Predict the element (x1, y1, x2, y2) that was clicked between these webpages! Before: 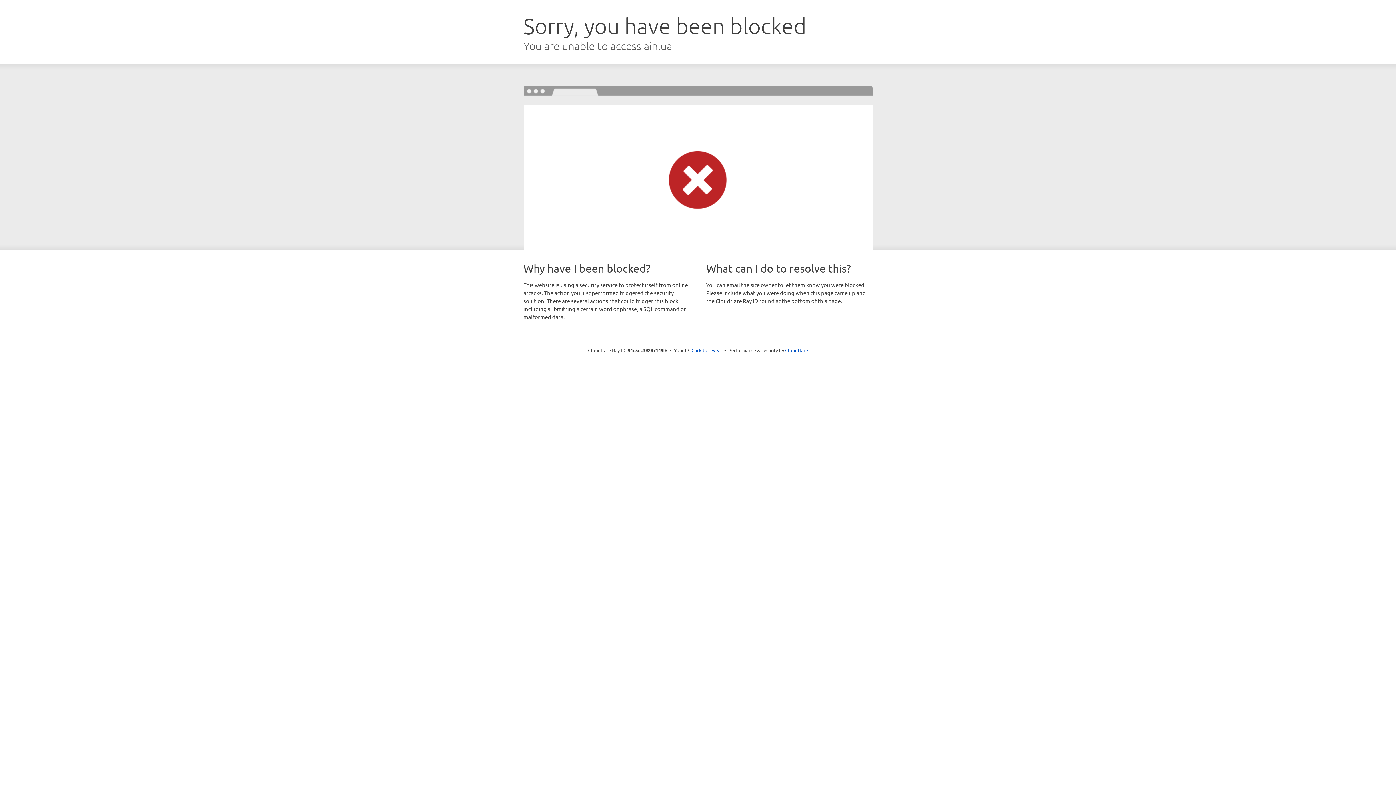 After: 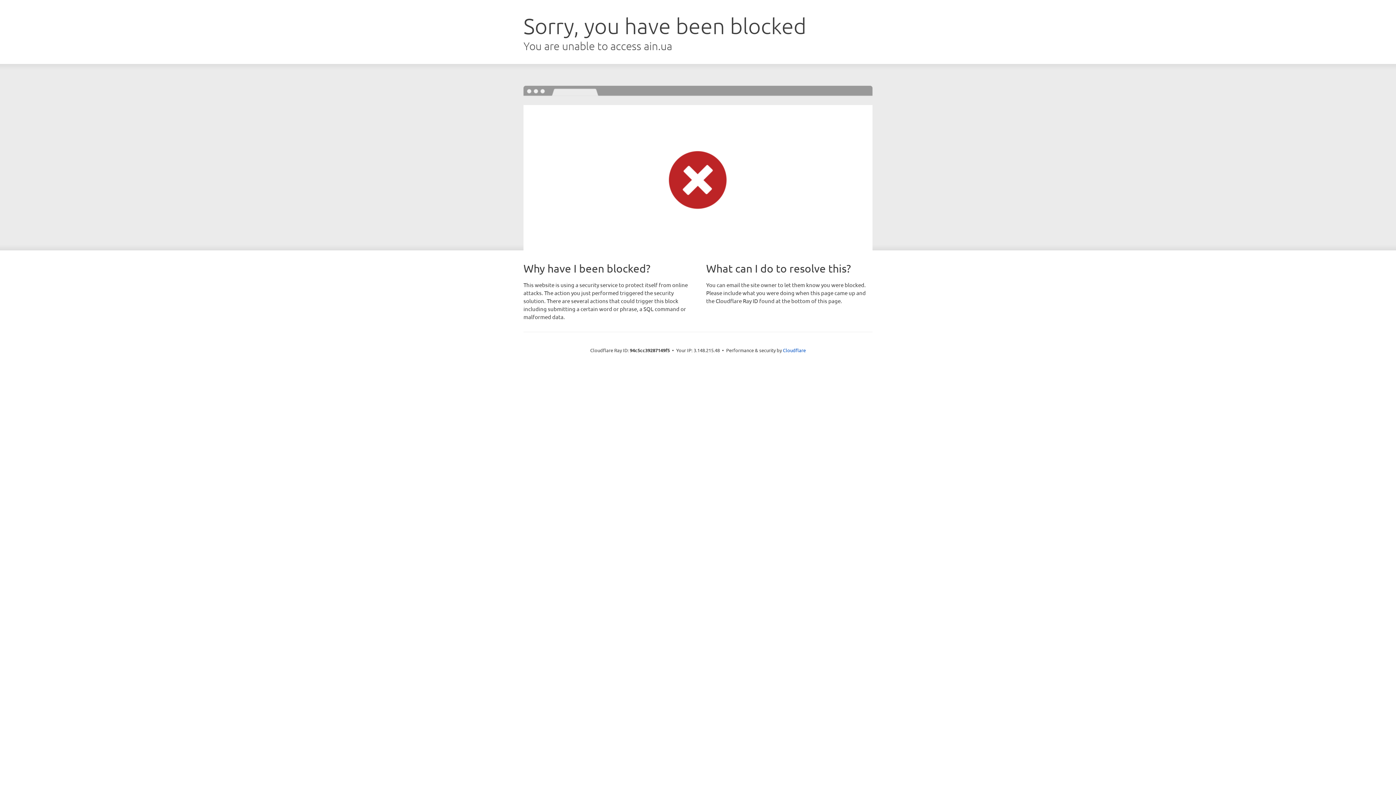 Action: label: Click to reveal bbox: (691, 346, 722, 353)